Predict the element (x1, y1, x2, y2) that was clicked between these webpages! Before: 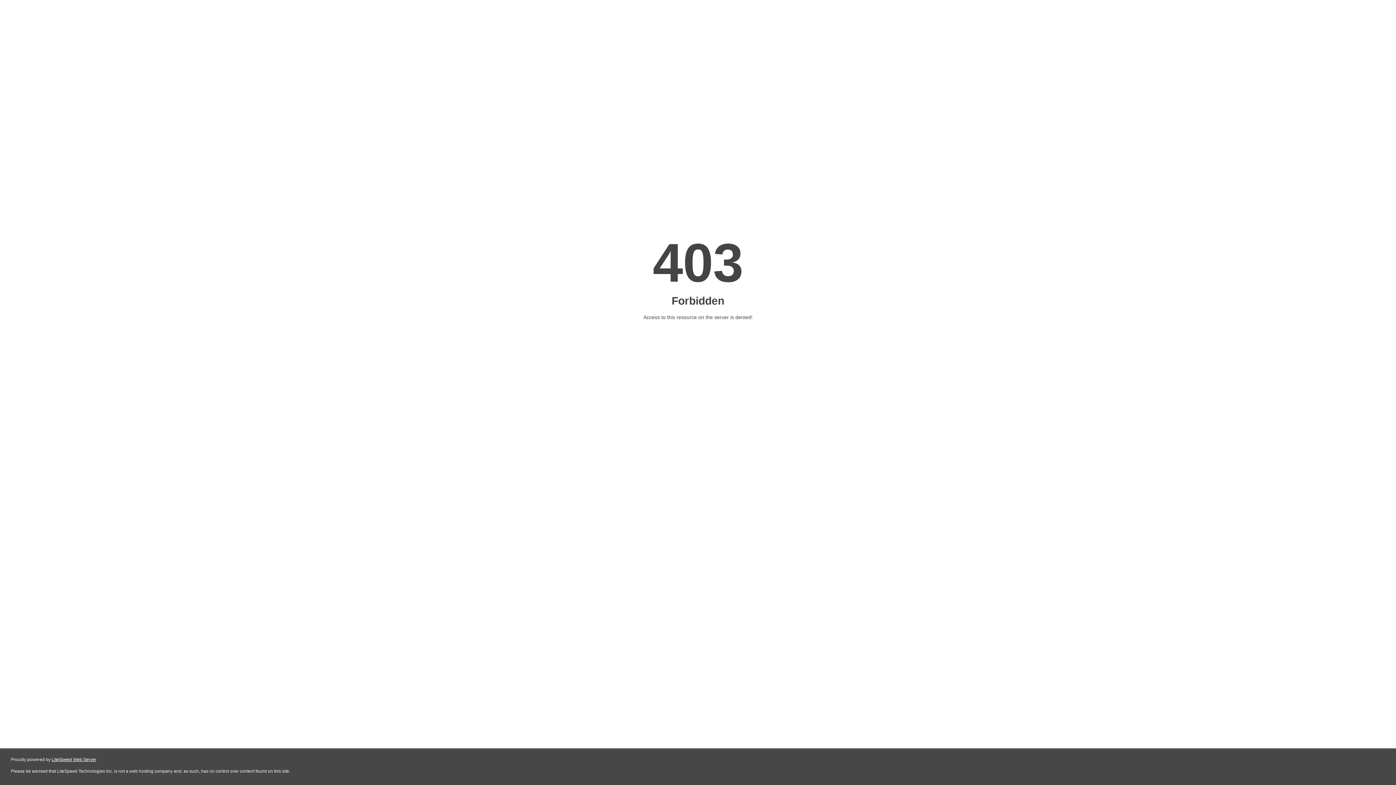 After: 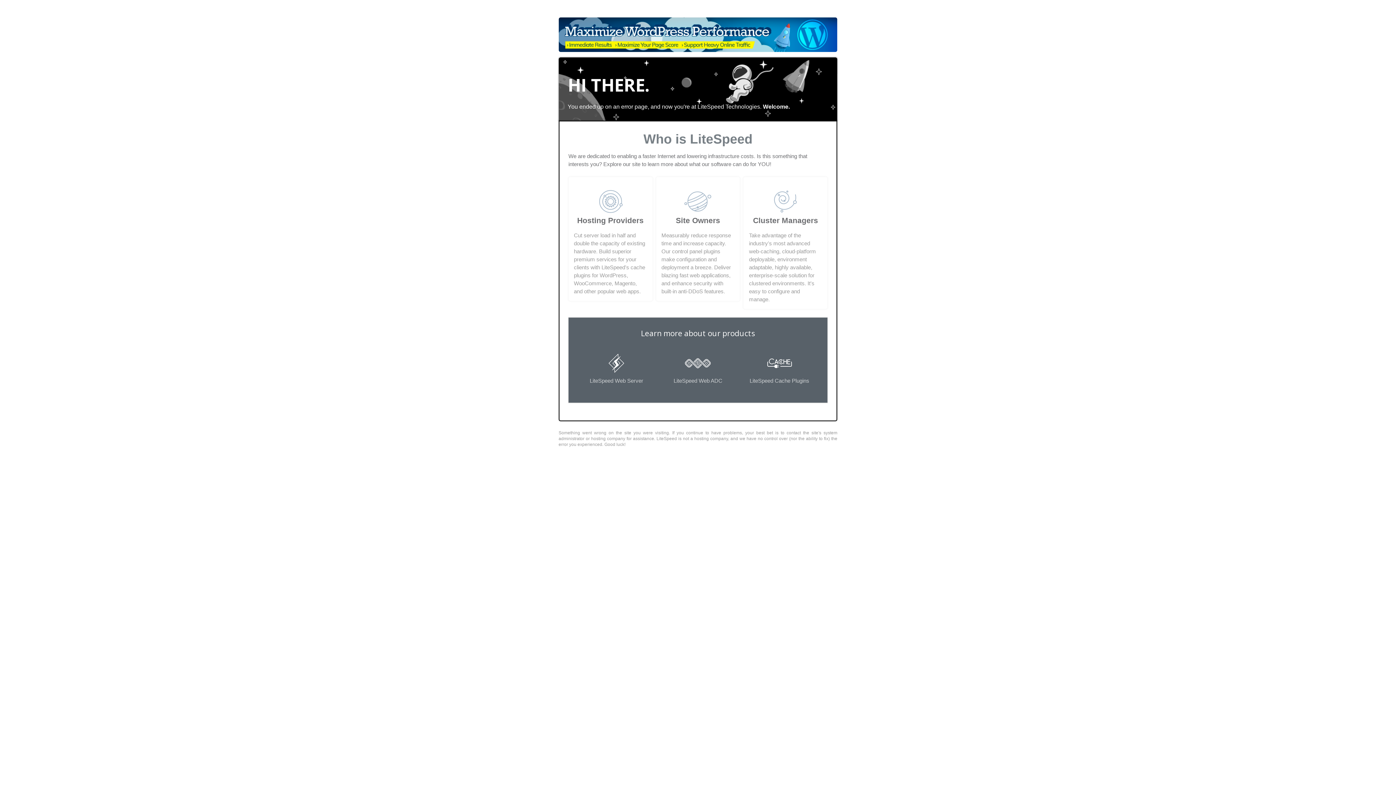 Action: bbox: (51, 757, 96, 762) label: LiteSpeed Web Server